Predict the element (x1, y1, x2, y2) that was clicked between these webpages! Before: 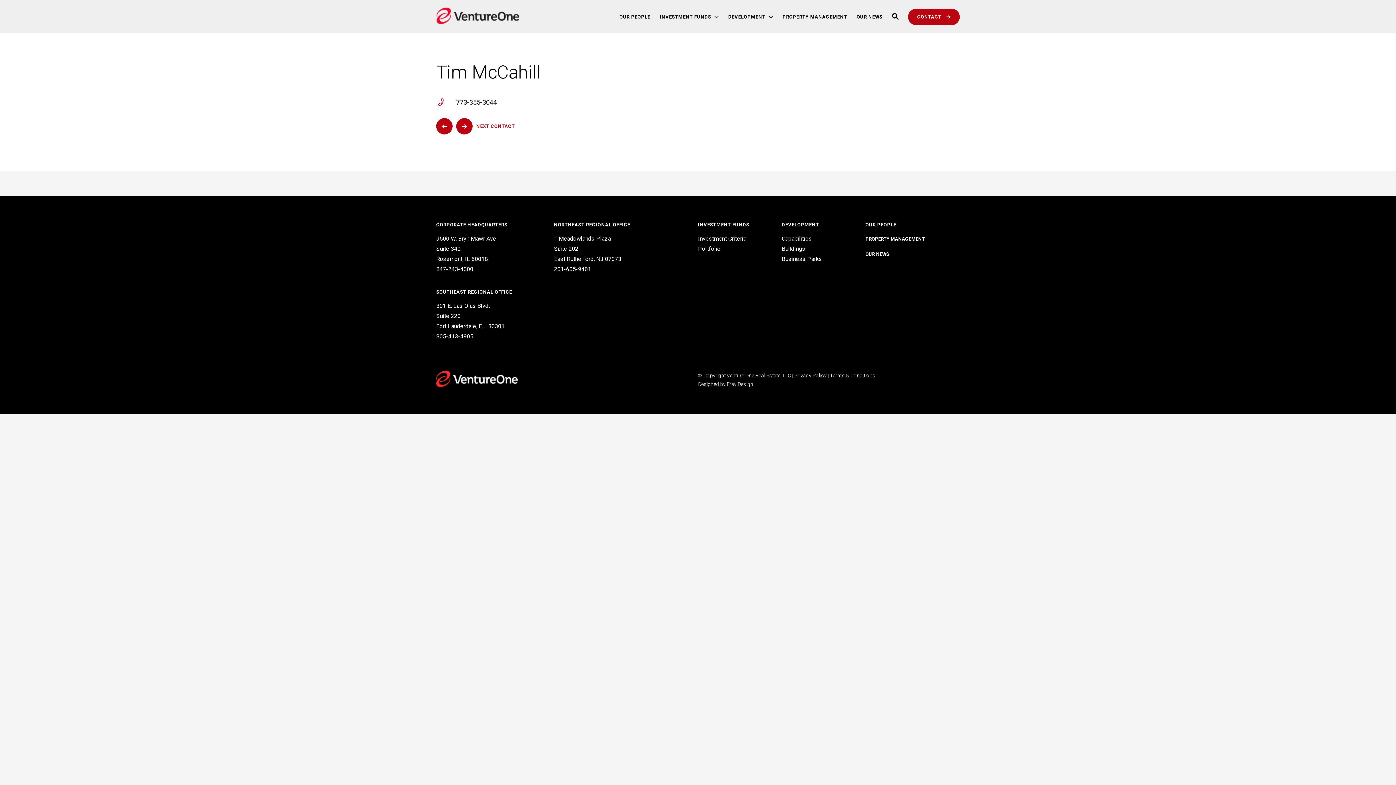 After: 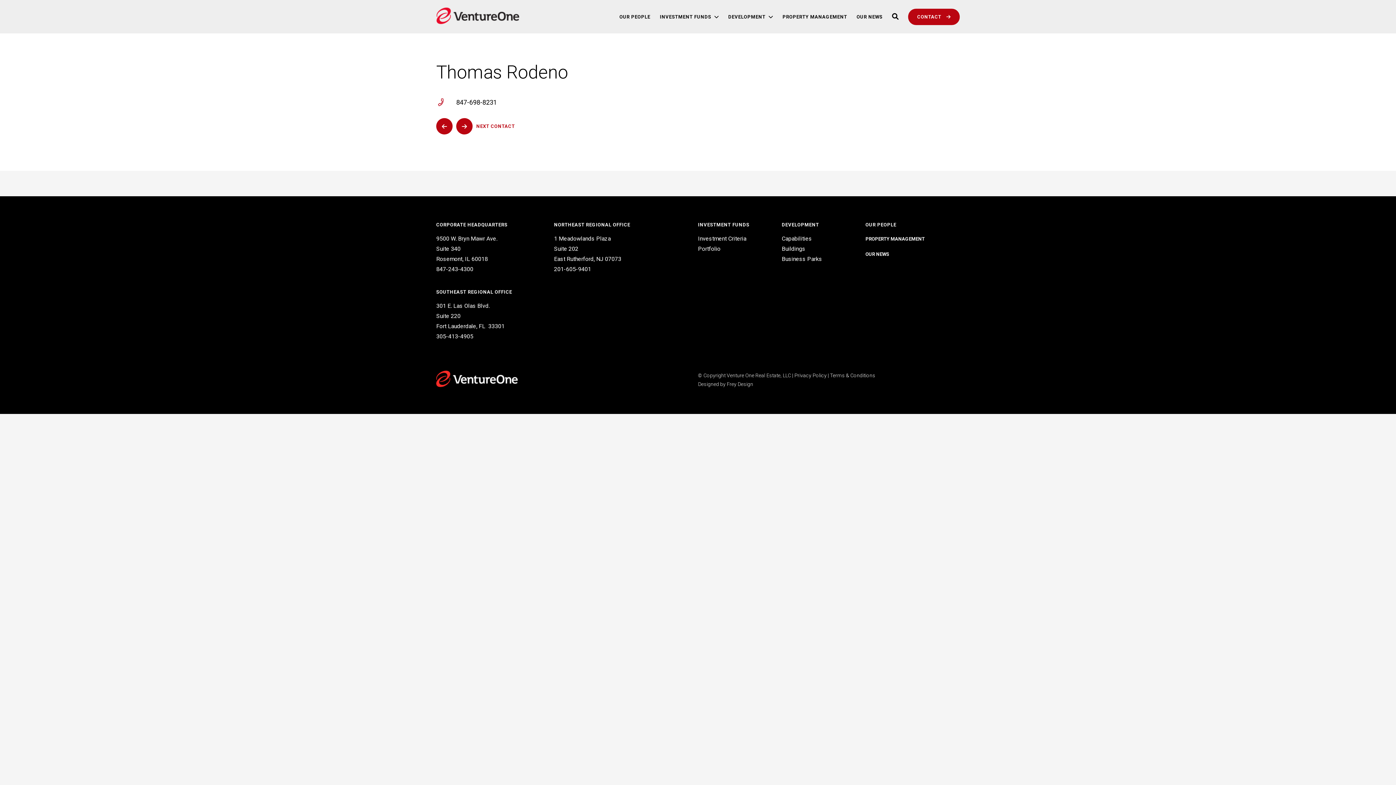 Action: bbox: (436, 118, 456, 134)